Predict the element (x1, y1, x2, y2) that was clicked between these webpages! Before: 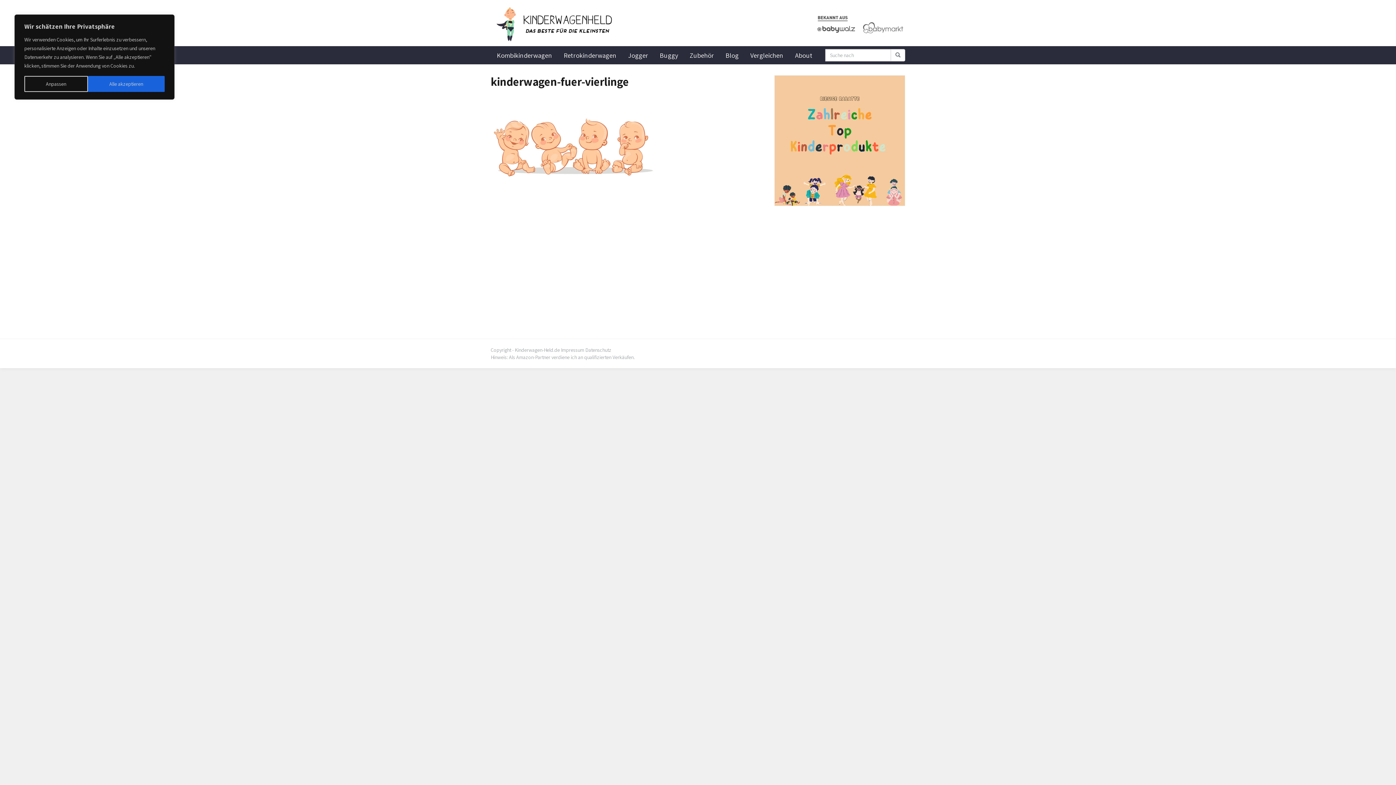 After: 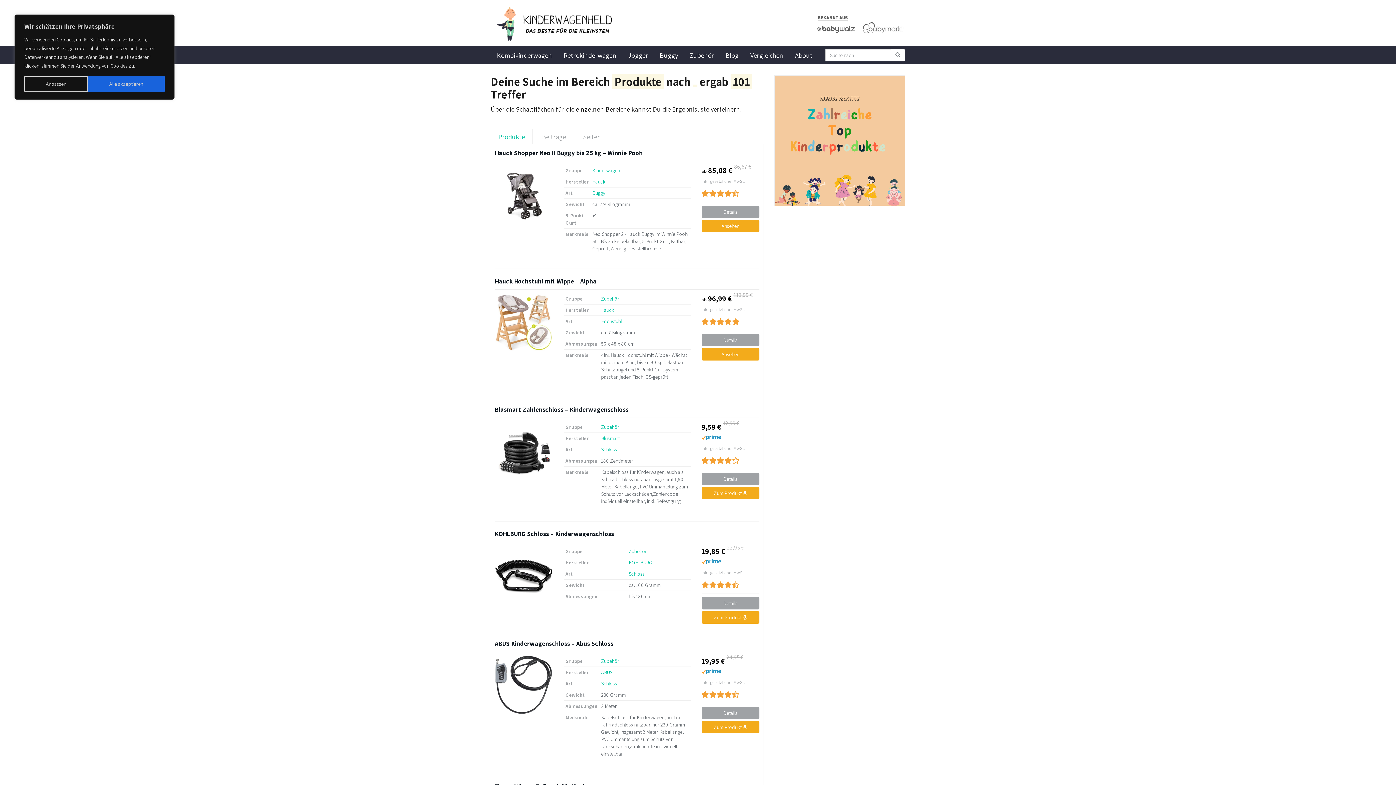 Action: bbox: (890, 49, 905, 61)